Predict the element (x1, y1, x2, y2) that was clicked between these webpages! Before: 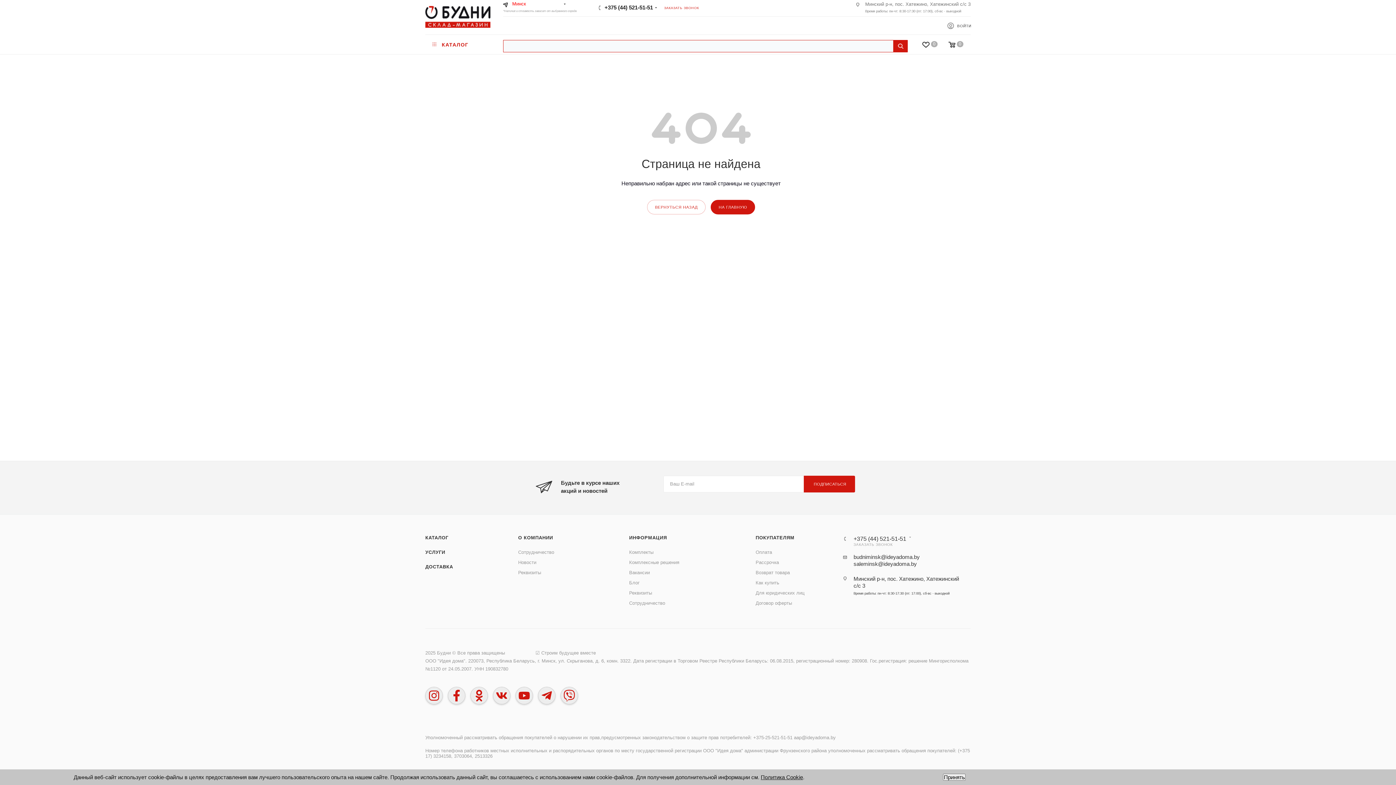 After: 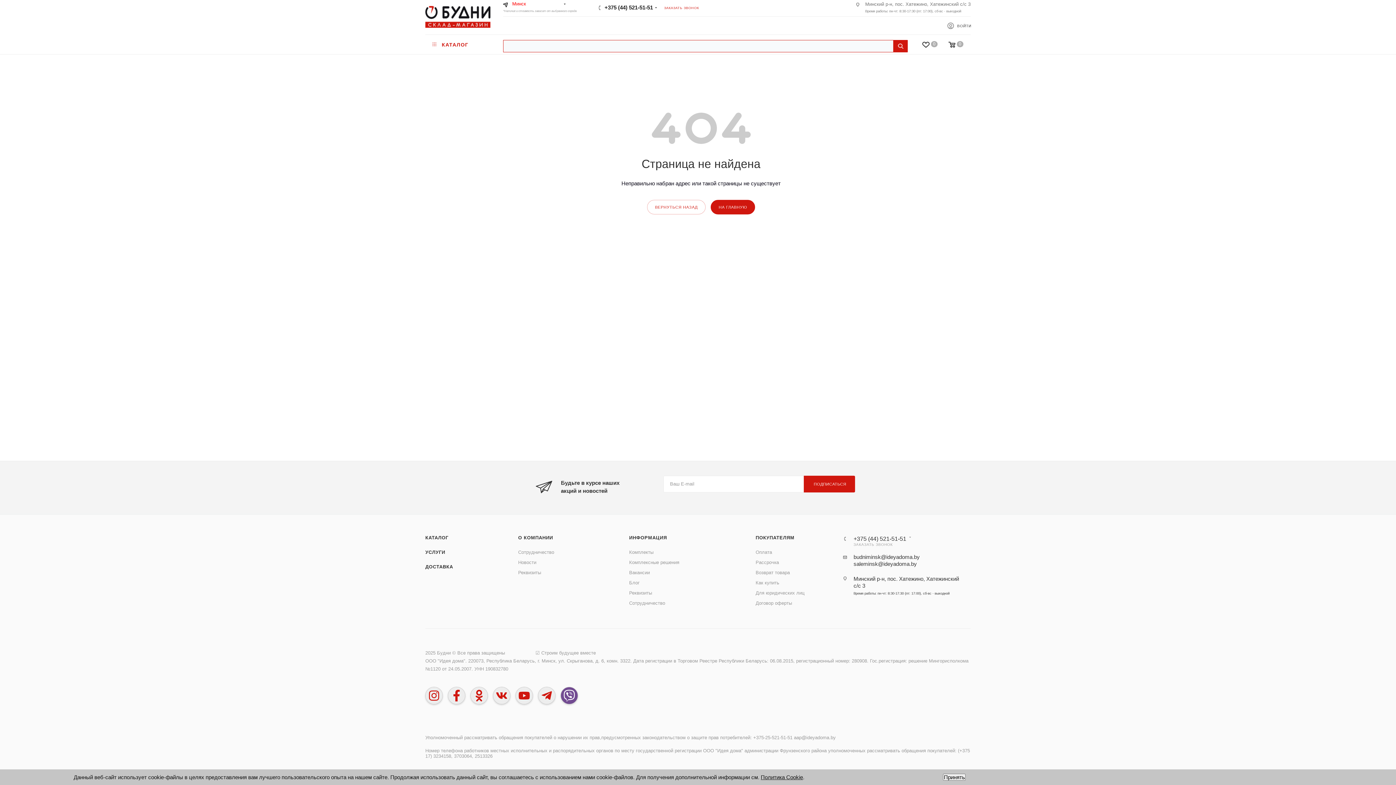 Action: bbox: (560, 687, 578, 704)